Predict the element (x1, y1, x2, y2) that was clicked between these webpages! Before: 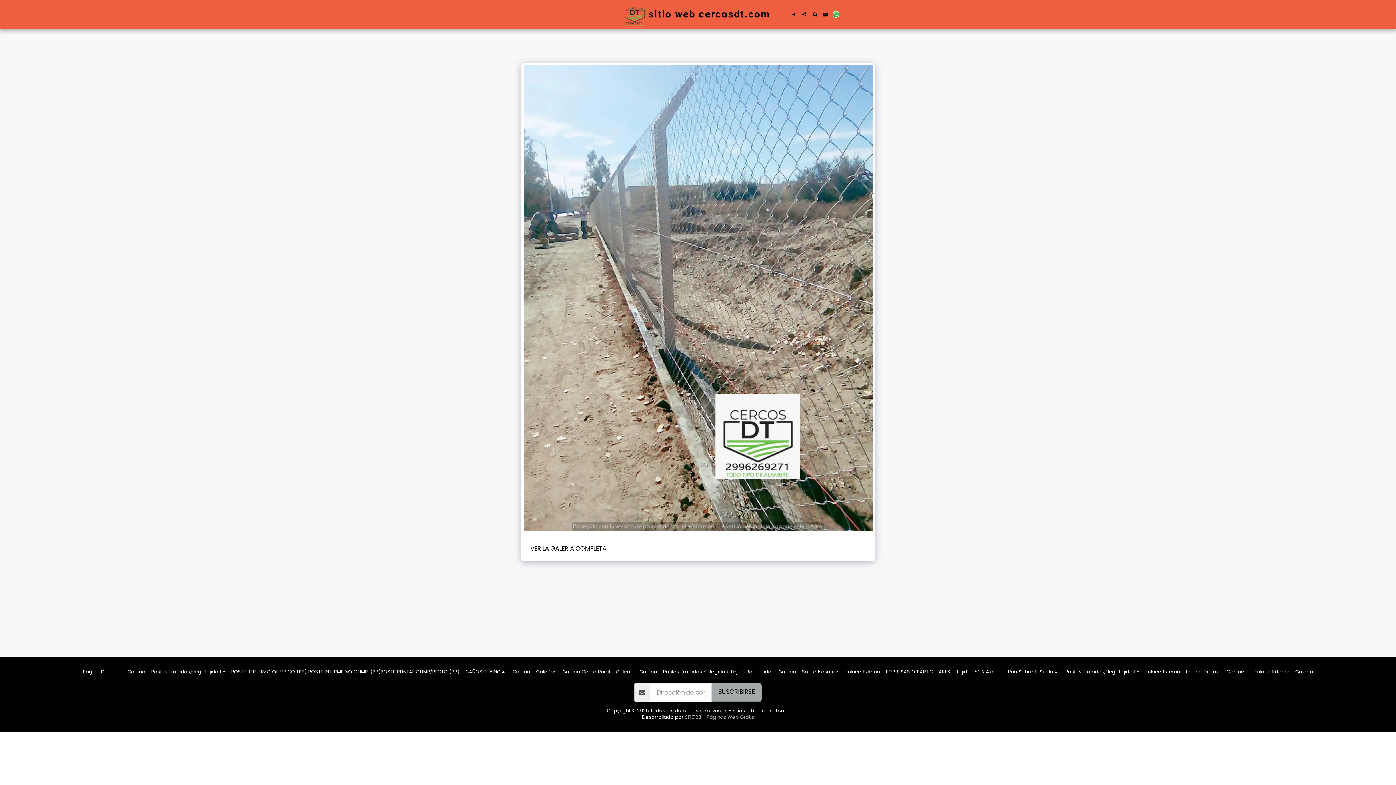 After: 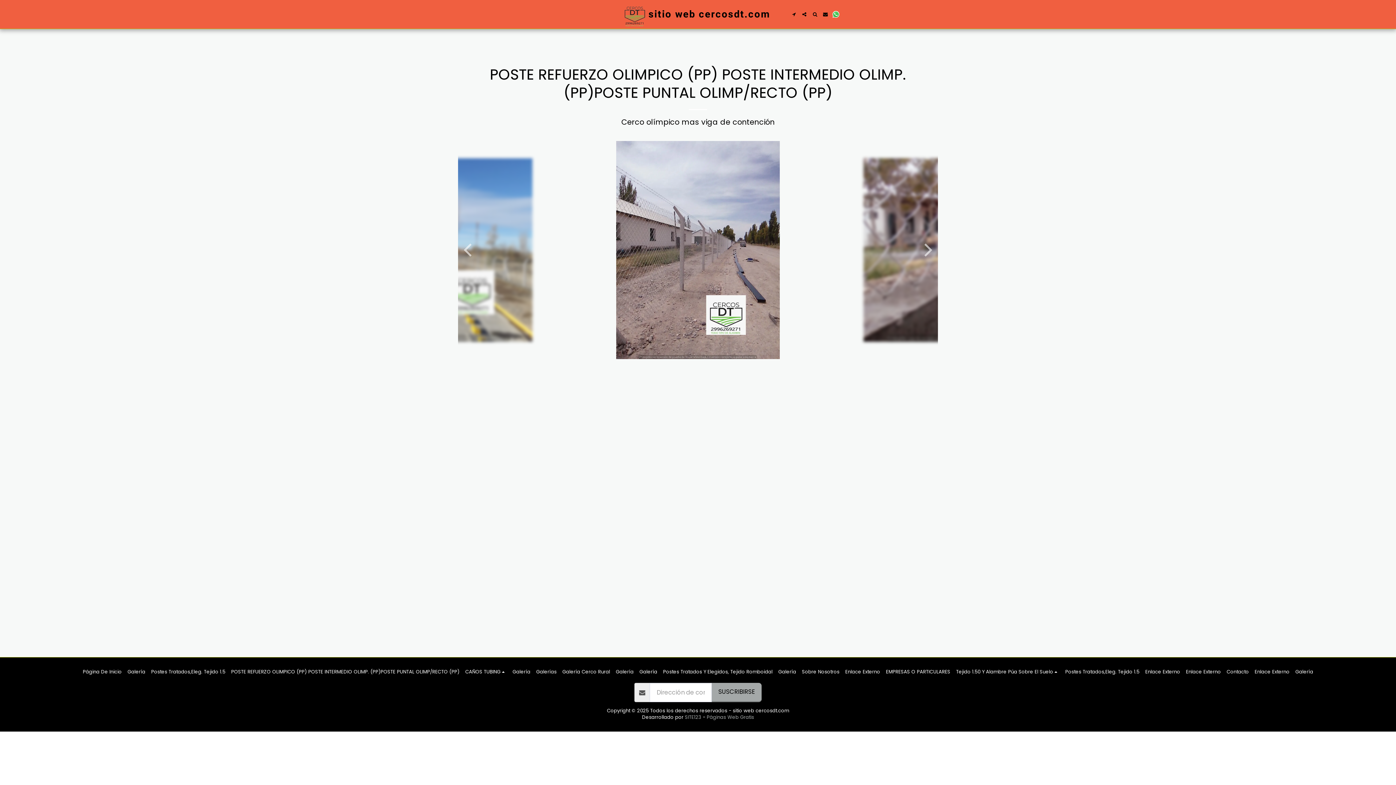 Action: label: POSTE REFUERZO OLIMPICO (PP) POSTE INTERMEDIO OLIMP. (PP)POSTE PUNTAL OLIMP/RECTO (PP) bbox: (231, 668, 459, 676)